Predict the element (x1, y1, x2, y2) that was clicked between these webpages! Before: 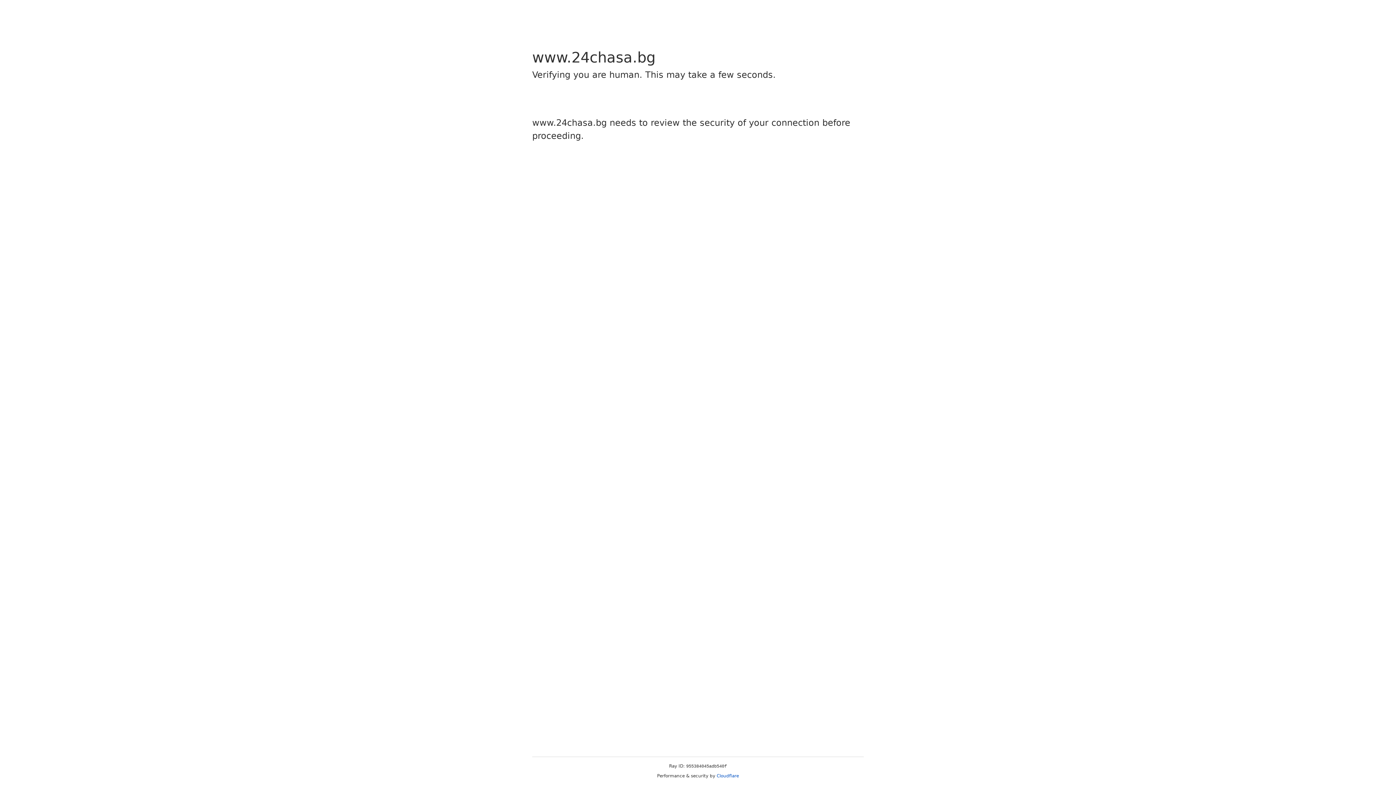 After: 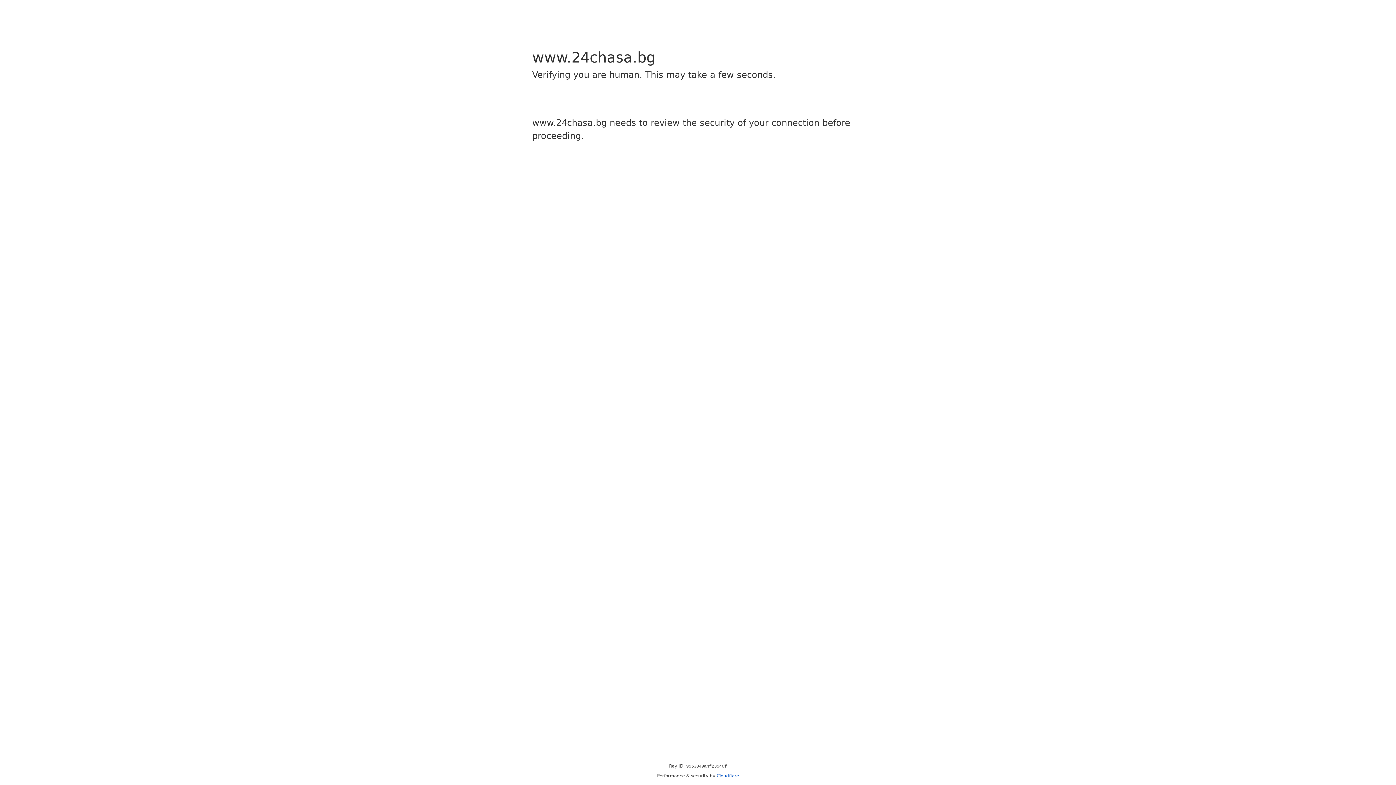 Action: label: Cloudflare bbox: (716, 773, 739, 778)